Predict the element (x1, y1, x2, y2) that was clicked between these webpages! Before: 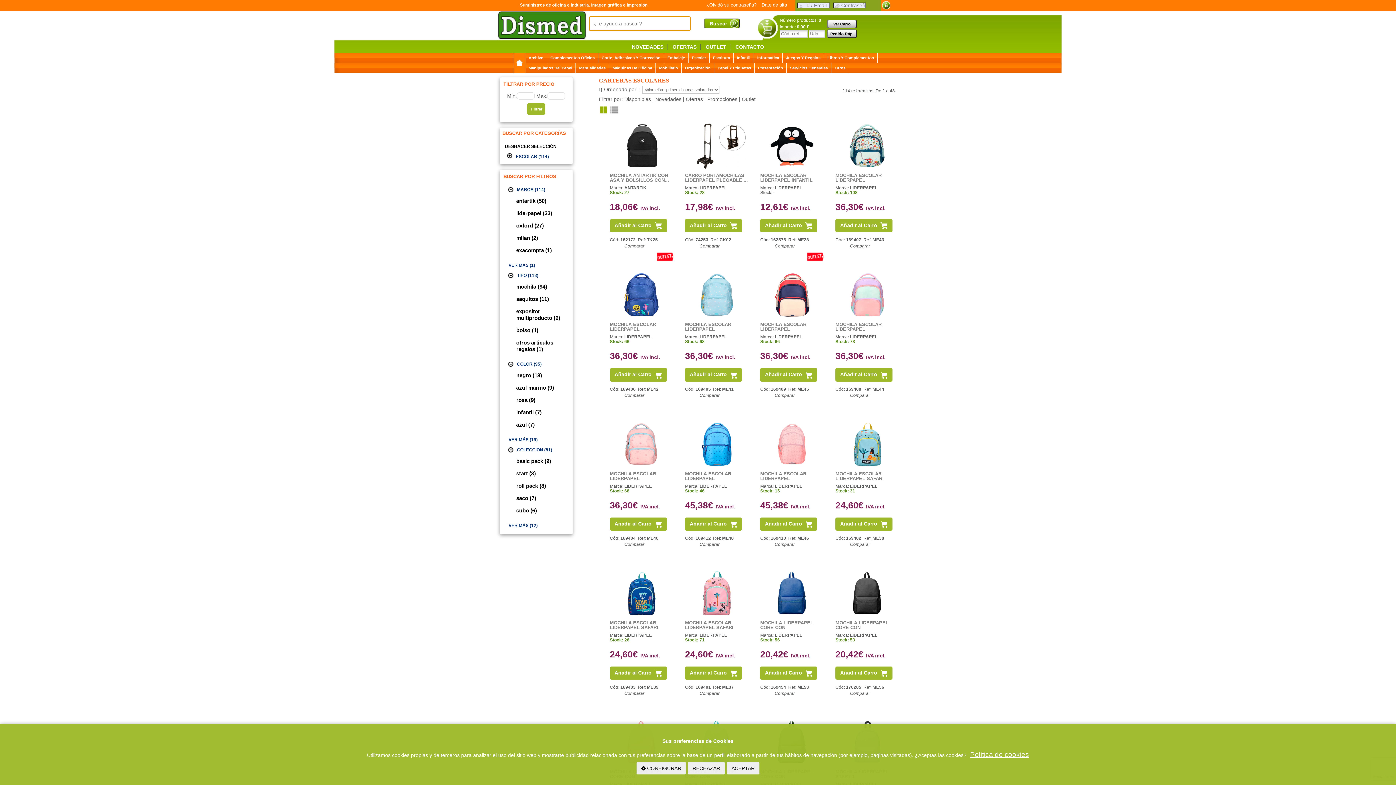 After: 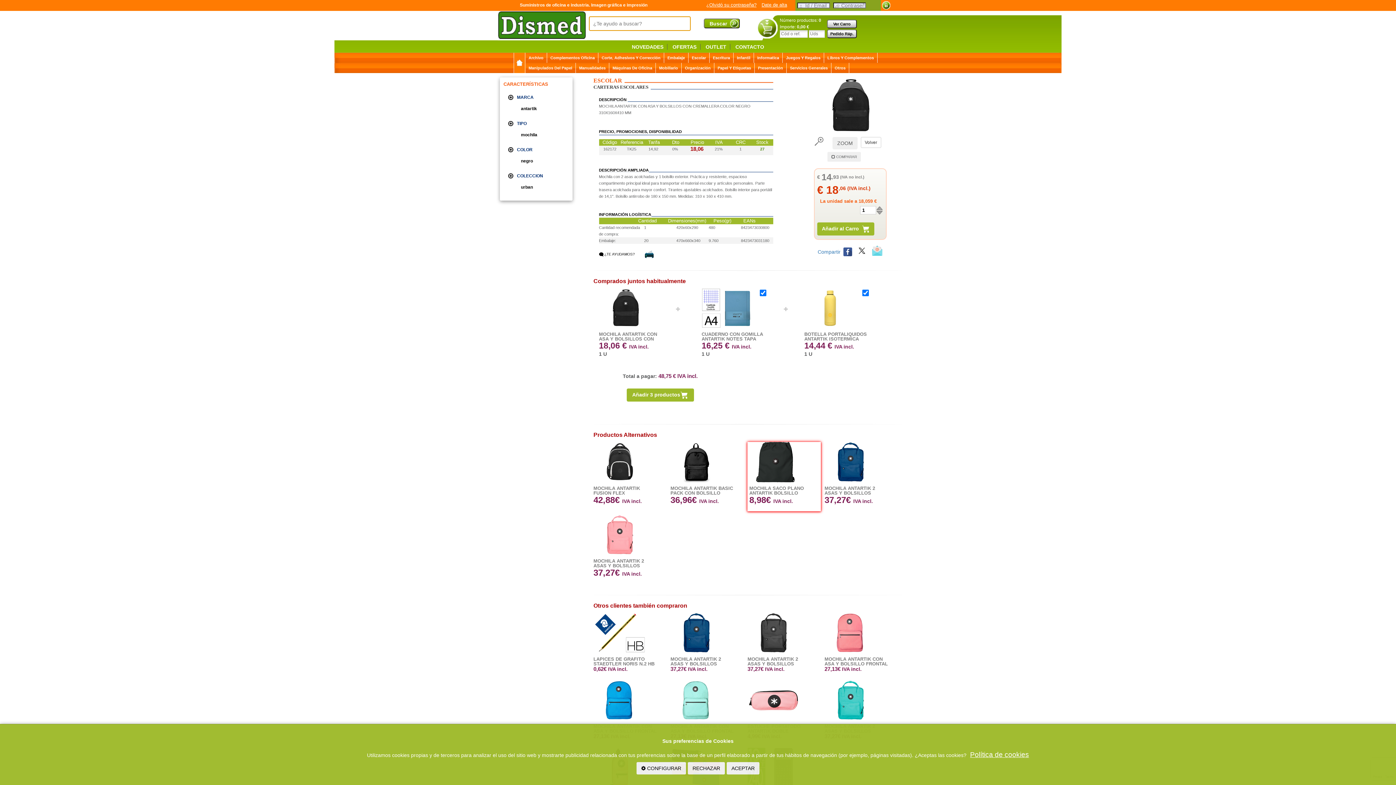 Action: bbox: (610, 122, 623, 169)